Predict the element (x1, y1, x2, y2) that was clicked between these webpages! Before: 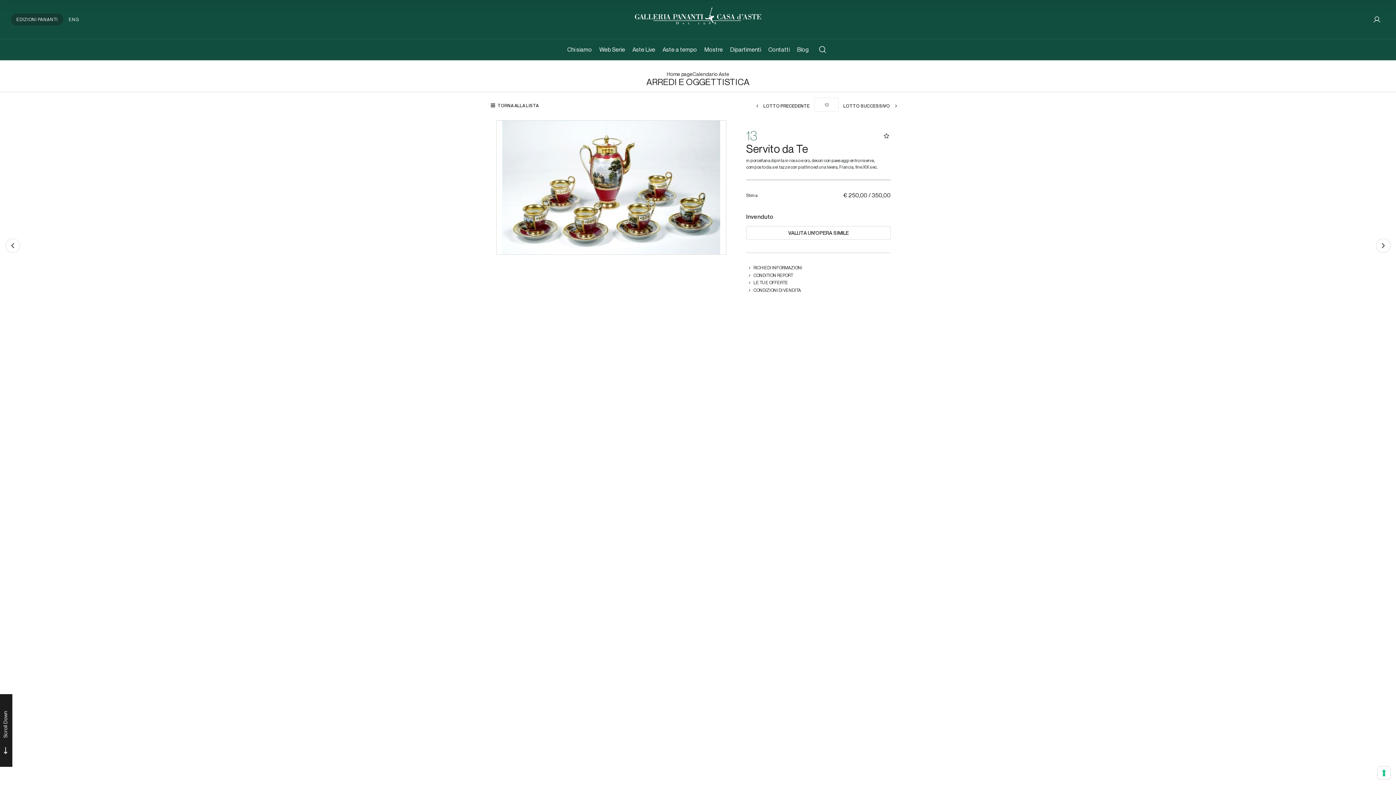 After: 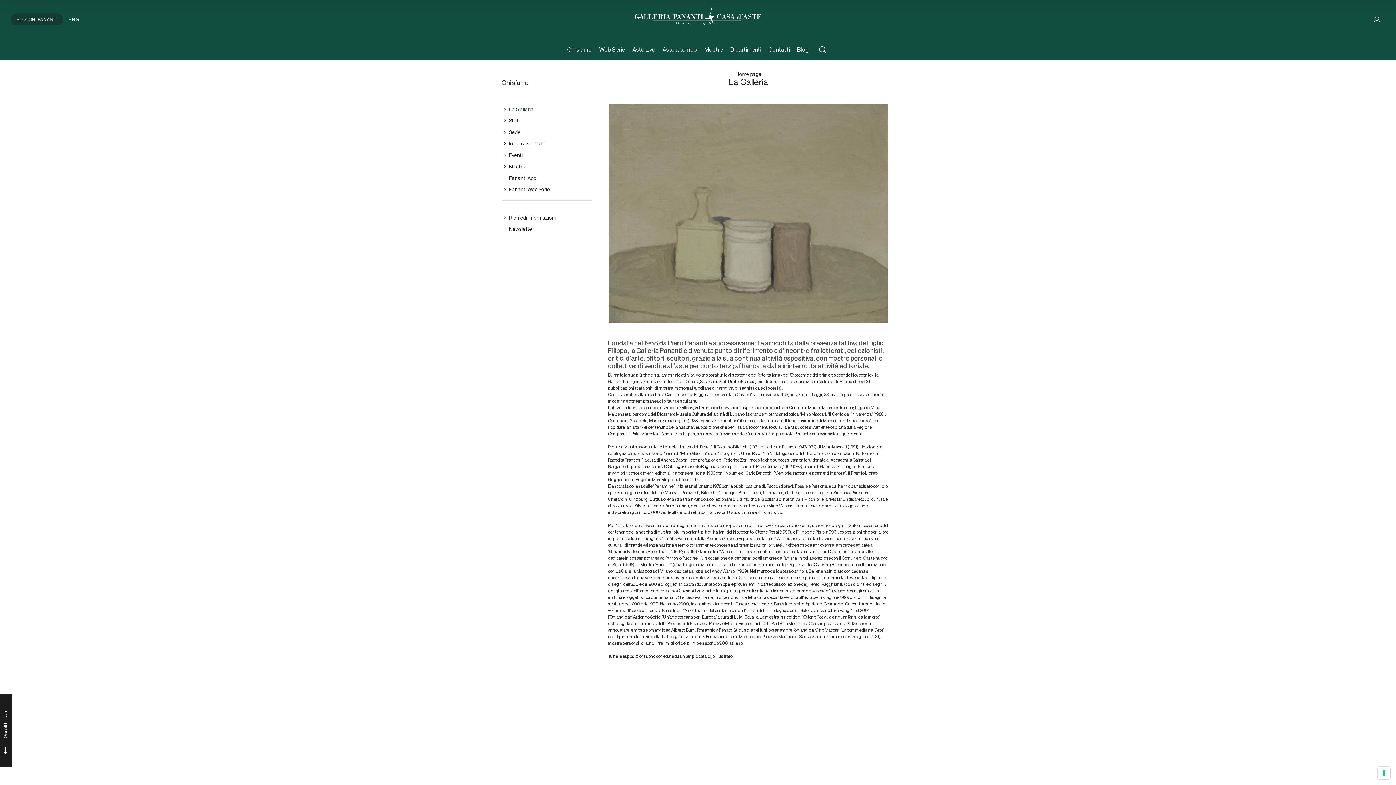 Action: label: Chi siamo bbox: (567, 46, 592, 52)